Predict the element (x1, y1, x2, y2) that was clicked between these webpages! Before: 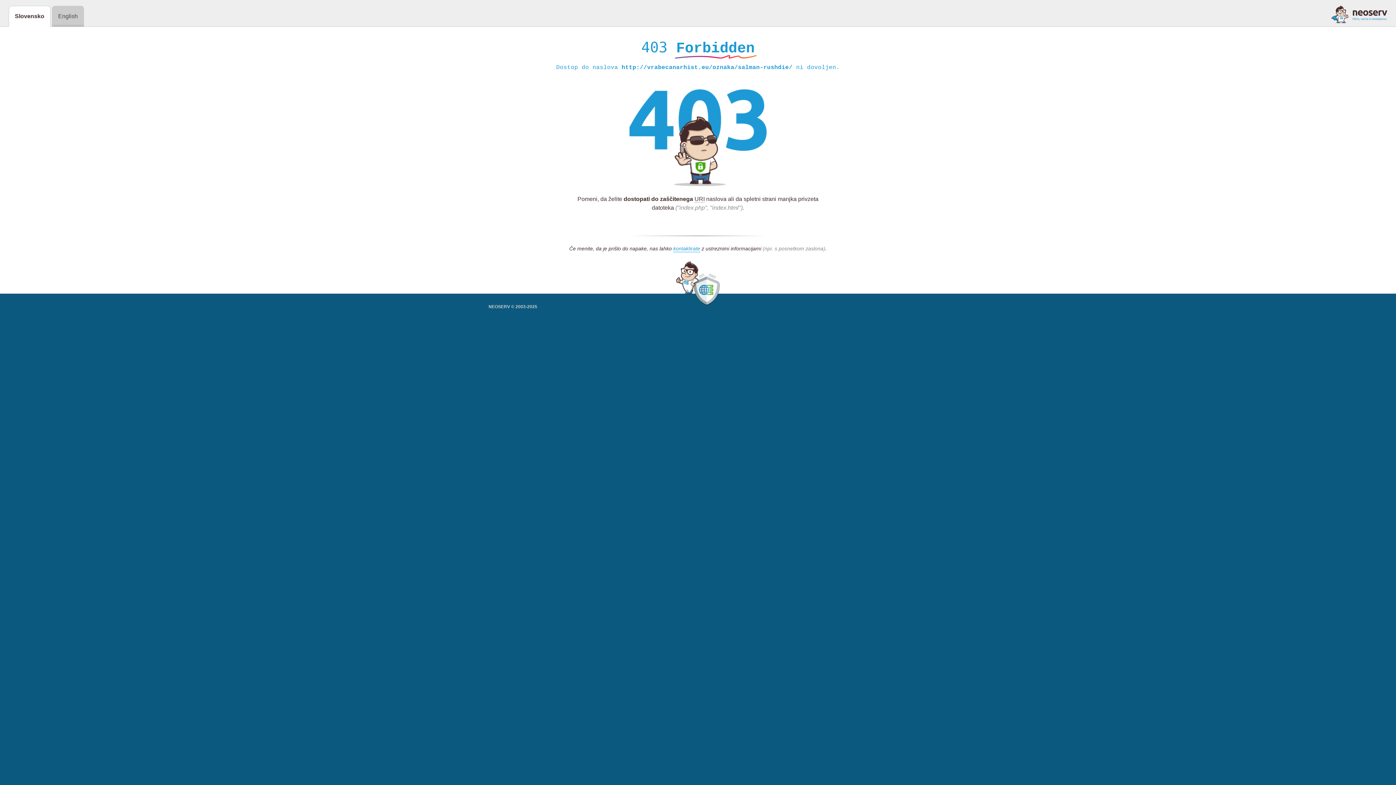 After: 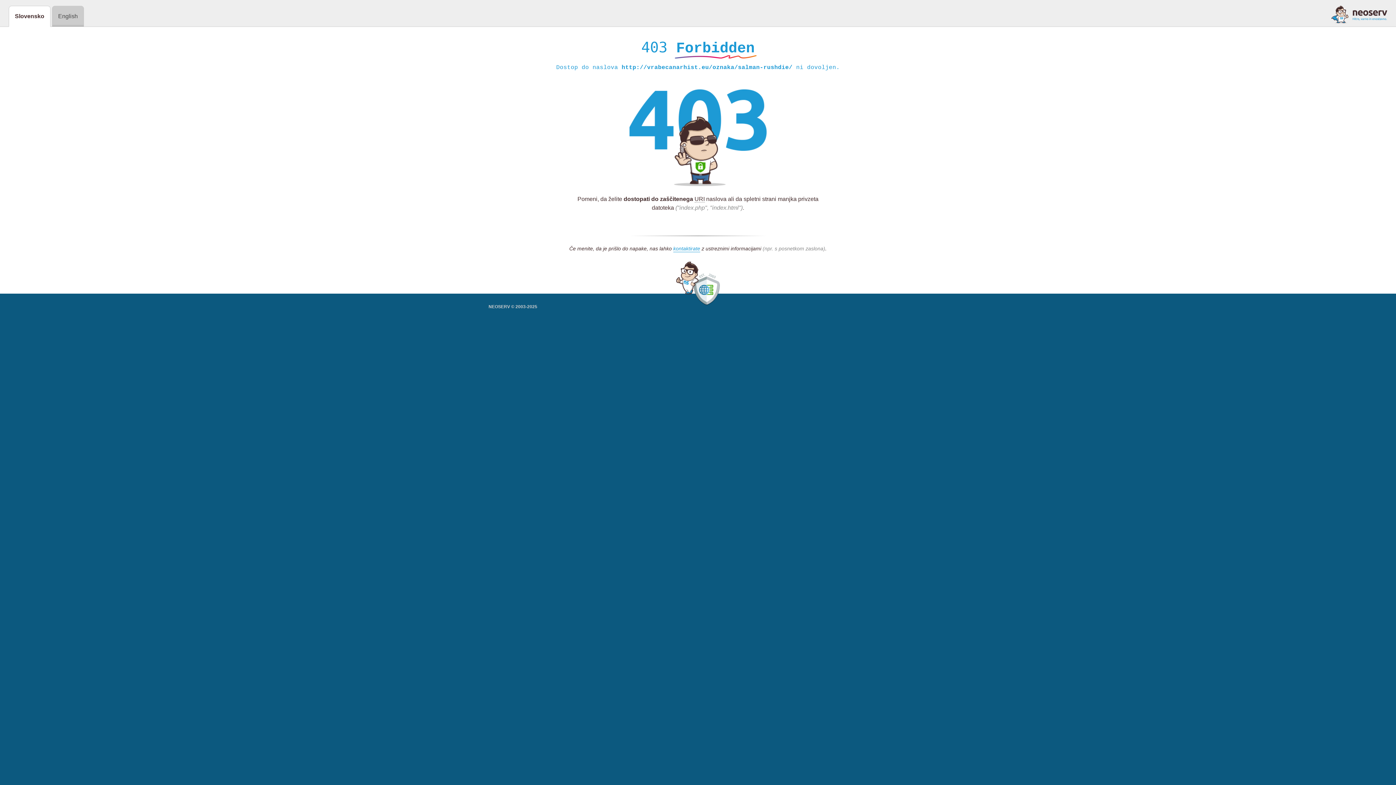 Action: bbox: (1331, 5, 1387, 23)